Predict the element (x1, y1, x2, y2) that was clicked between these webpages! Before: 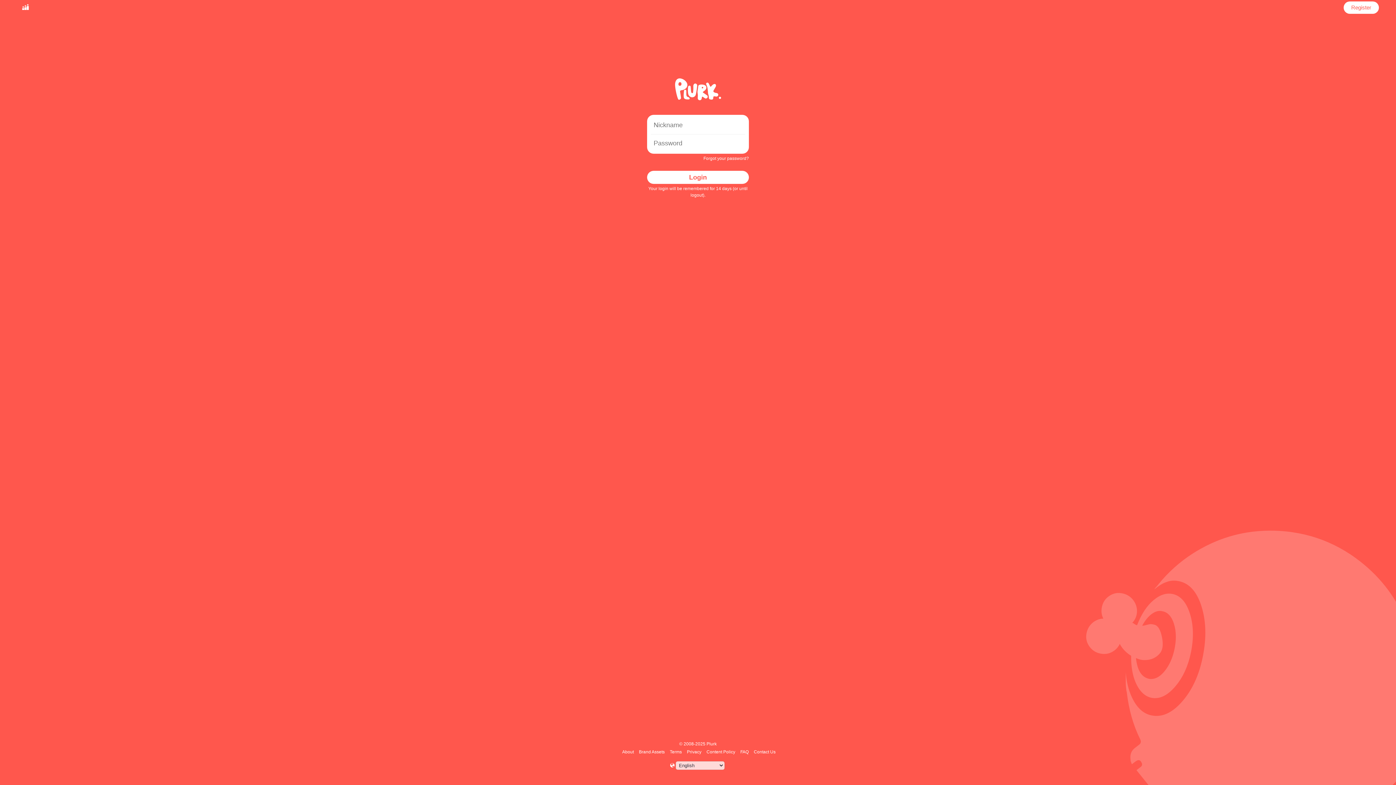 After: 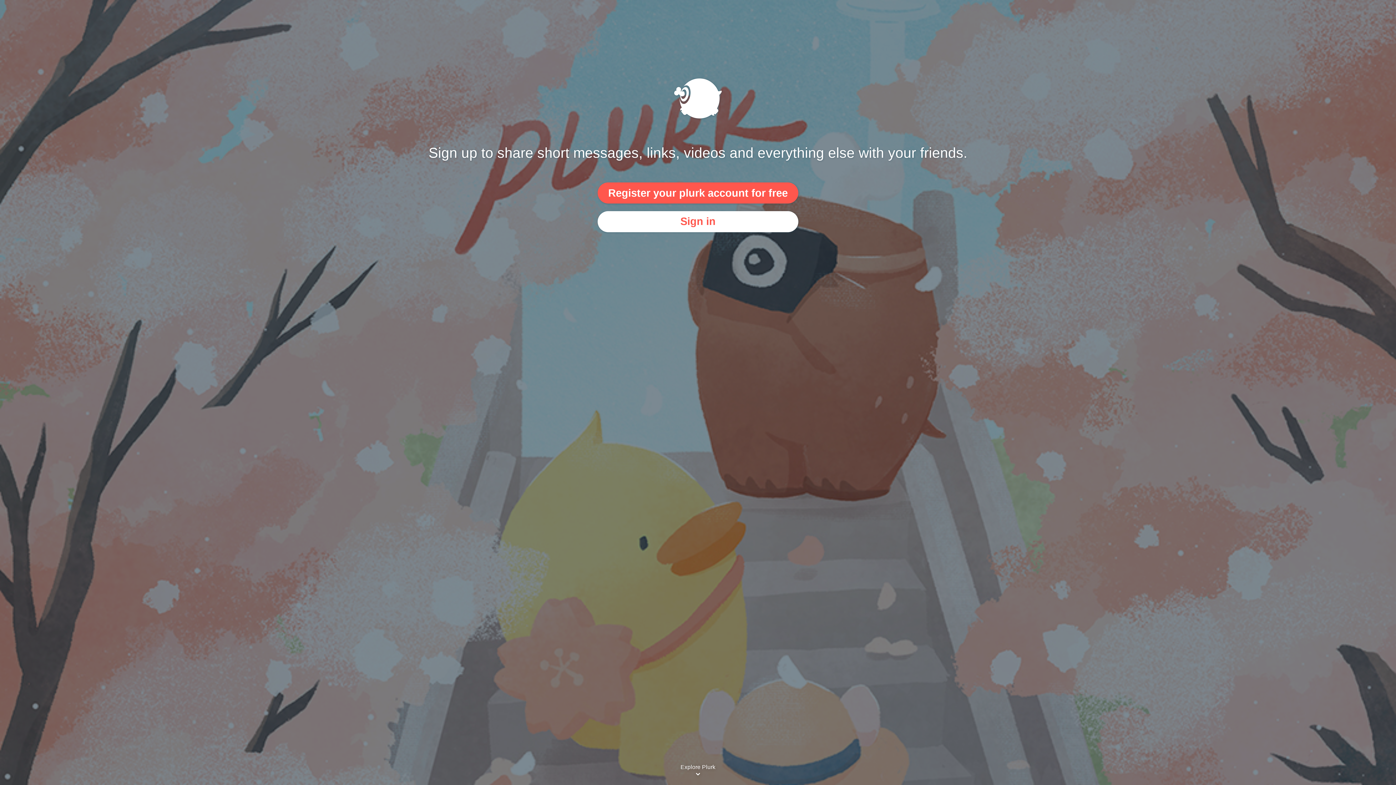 Action: bbox: (17, 1, 33, 13)